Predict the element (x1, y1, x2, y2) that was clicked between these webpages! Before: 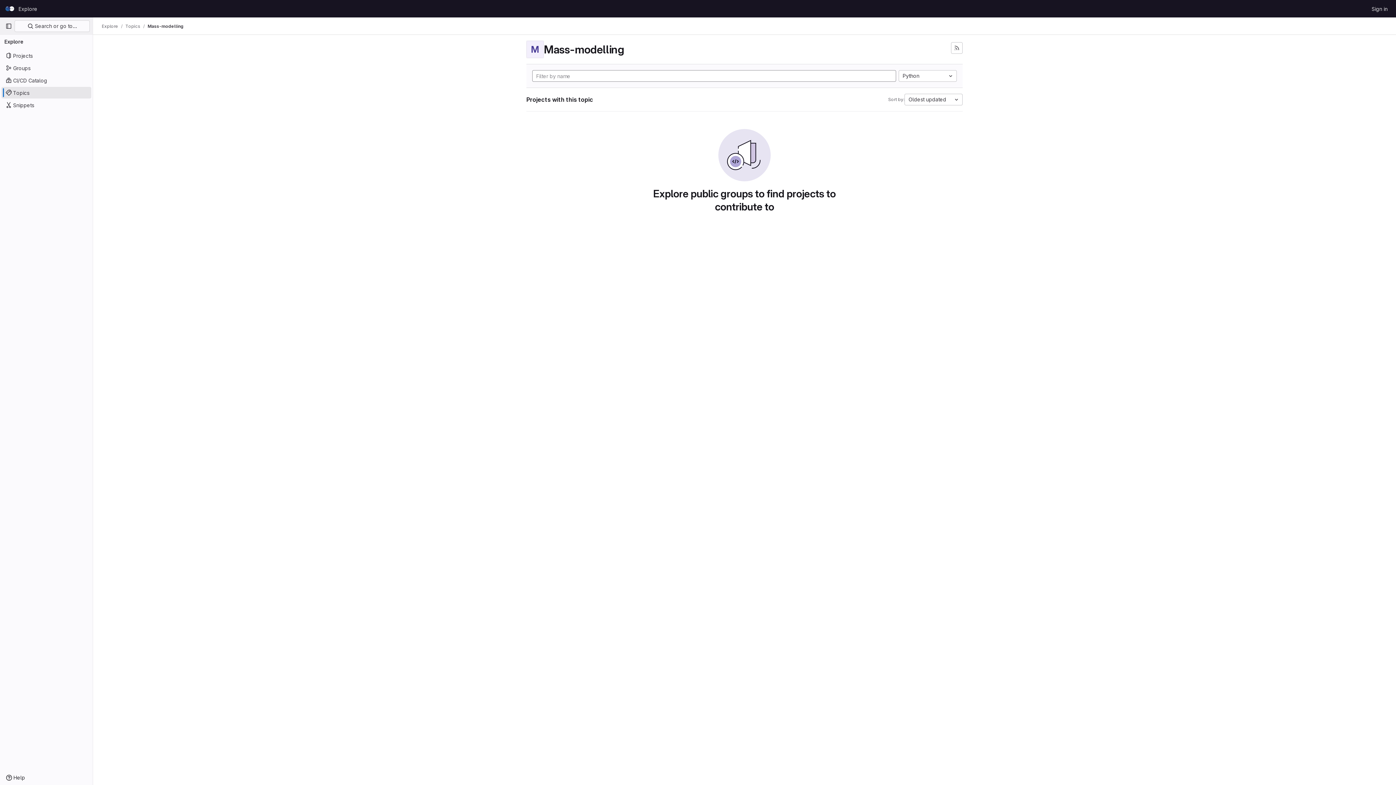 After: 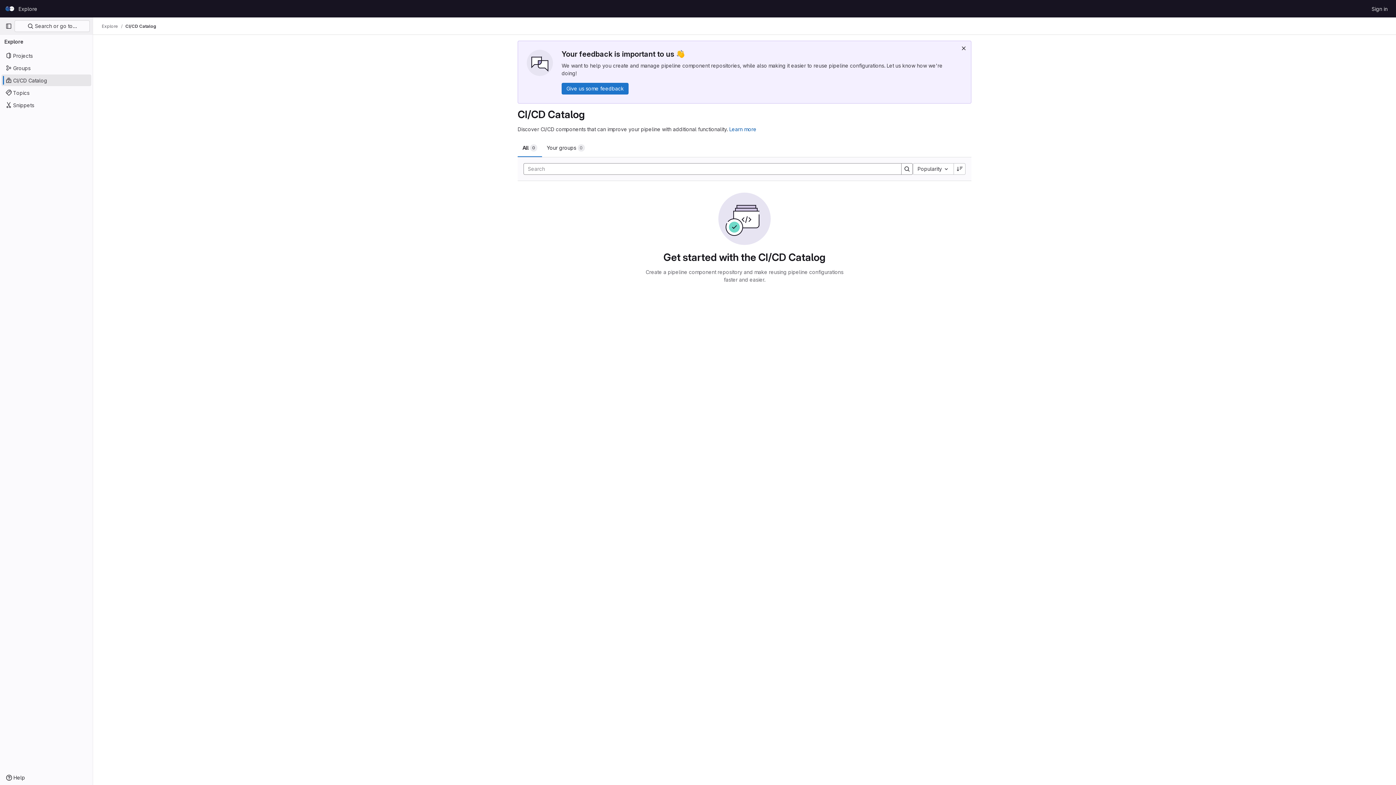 Action: label: CI/CD Catalog bbox: (1, 74, 91, 86)